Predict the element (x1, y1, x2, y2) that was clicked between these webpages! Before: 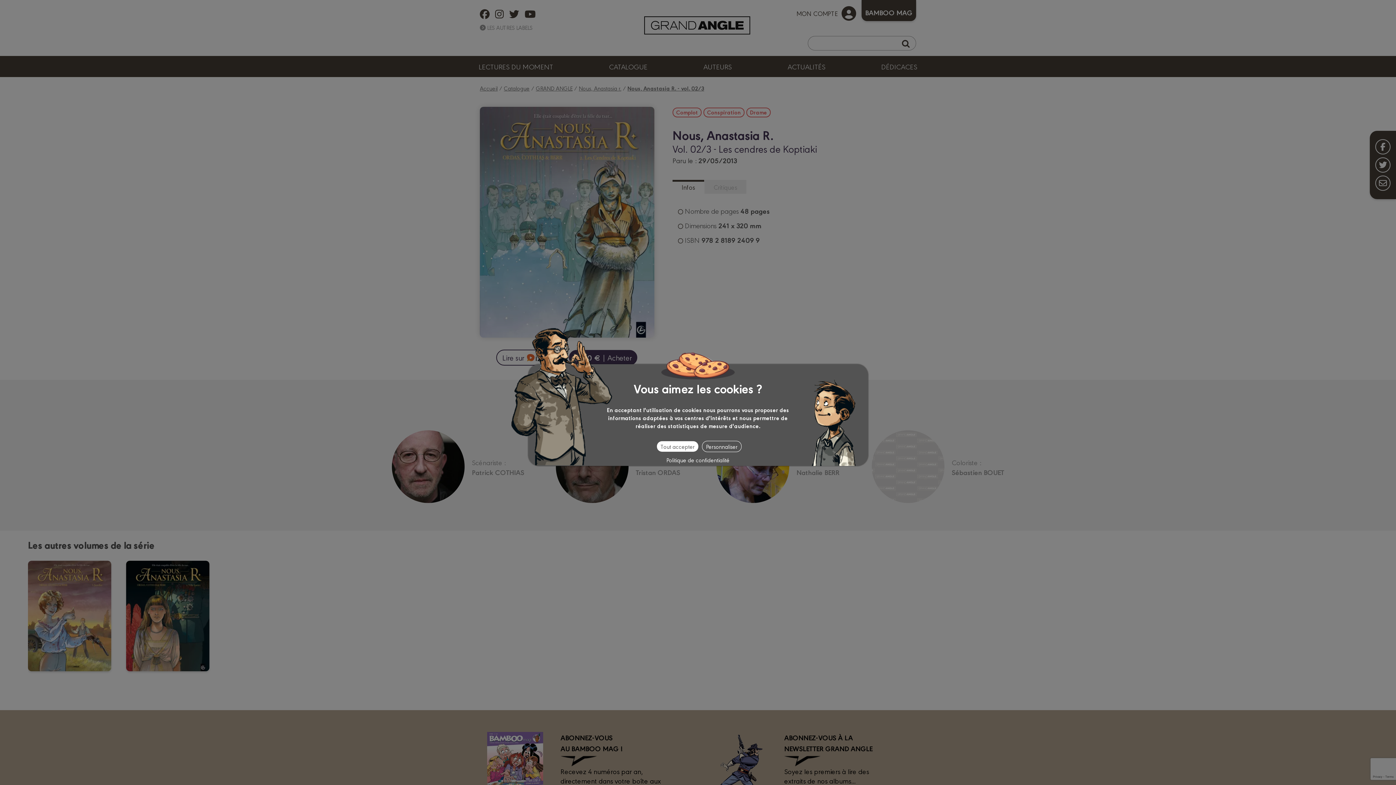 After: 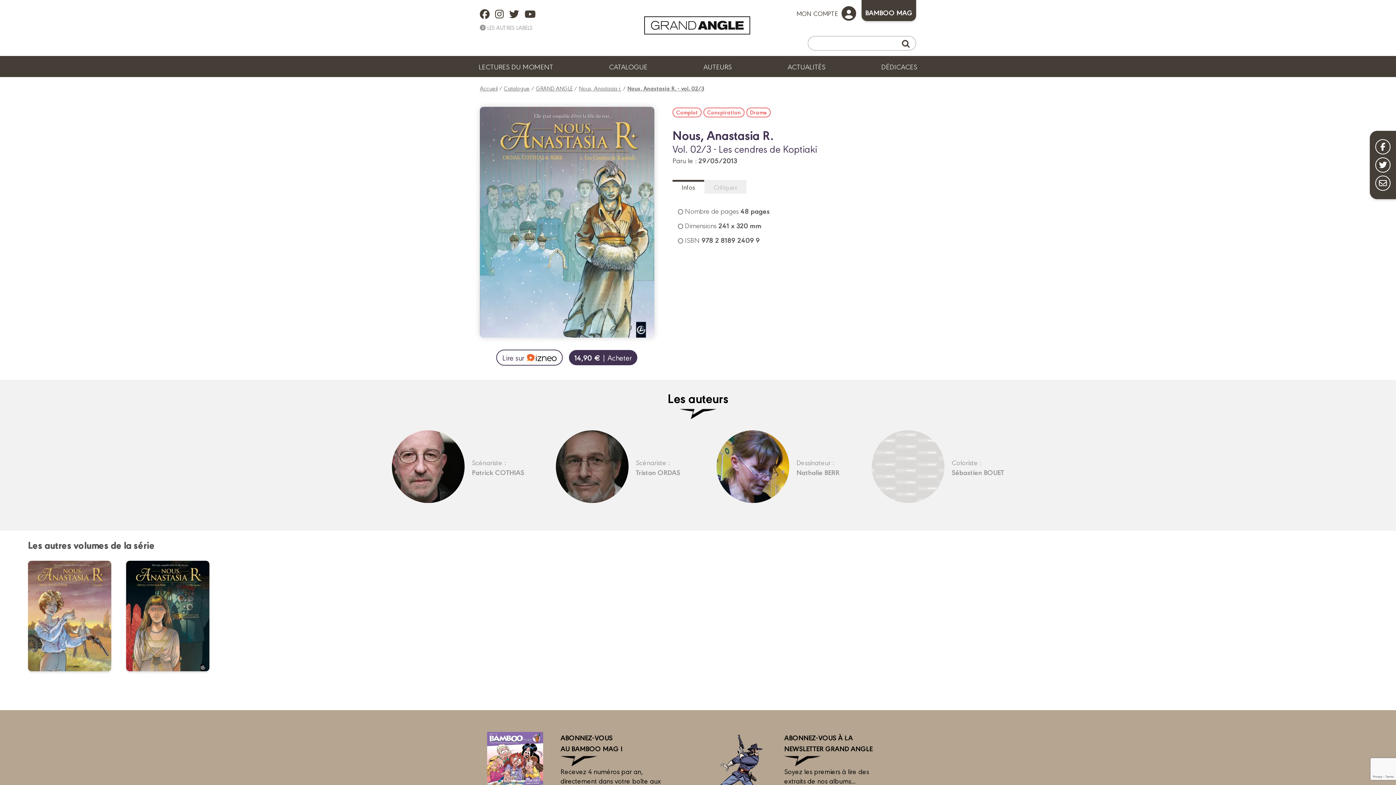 Action: bbox: (657, 441, 698, 452) label: Cookies : Tout accepter